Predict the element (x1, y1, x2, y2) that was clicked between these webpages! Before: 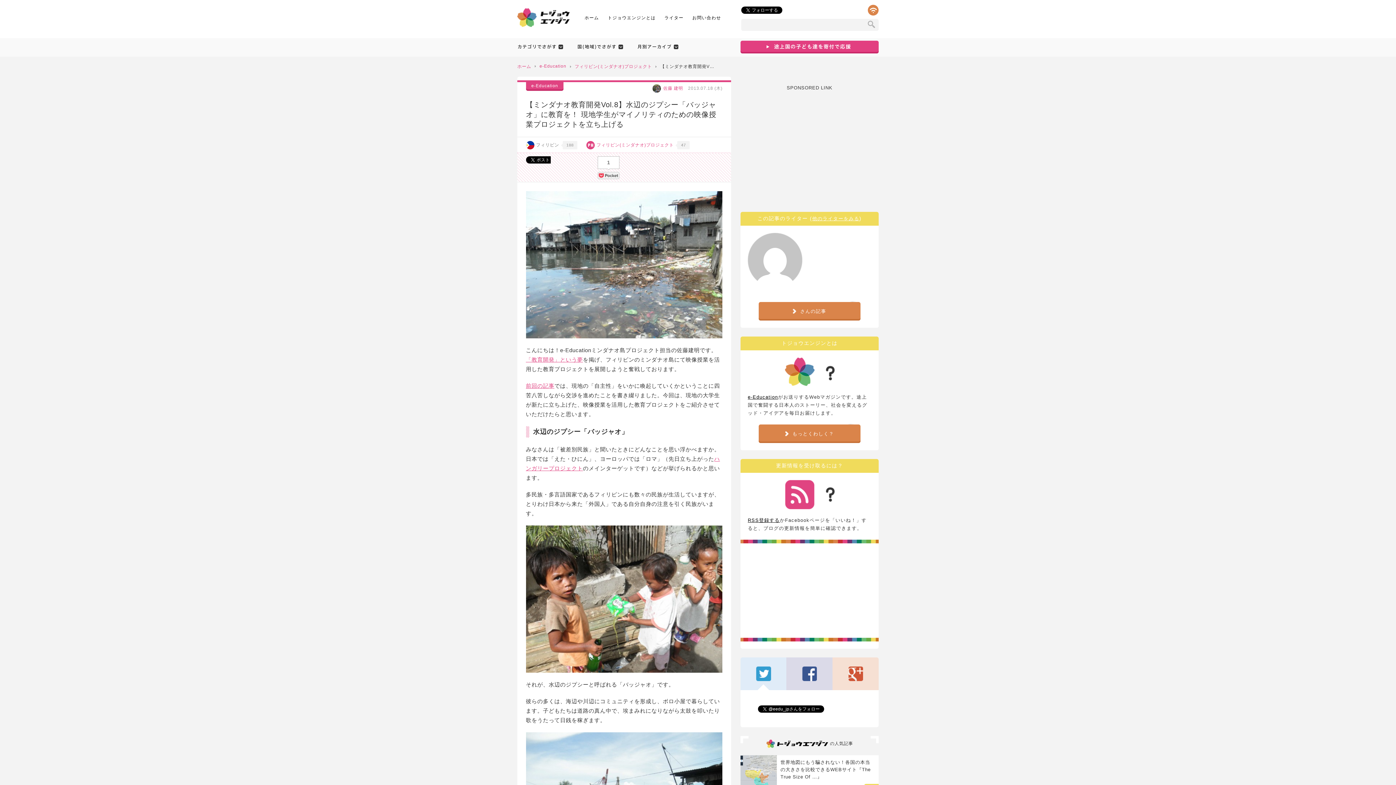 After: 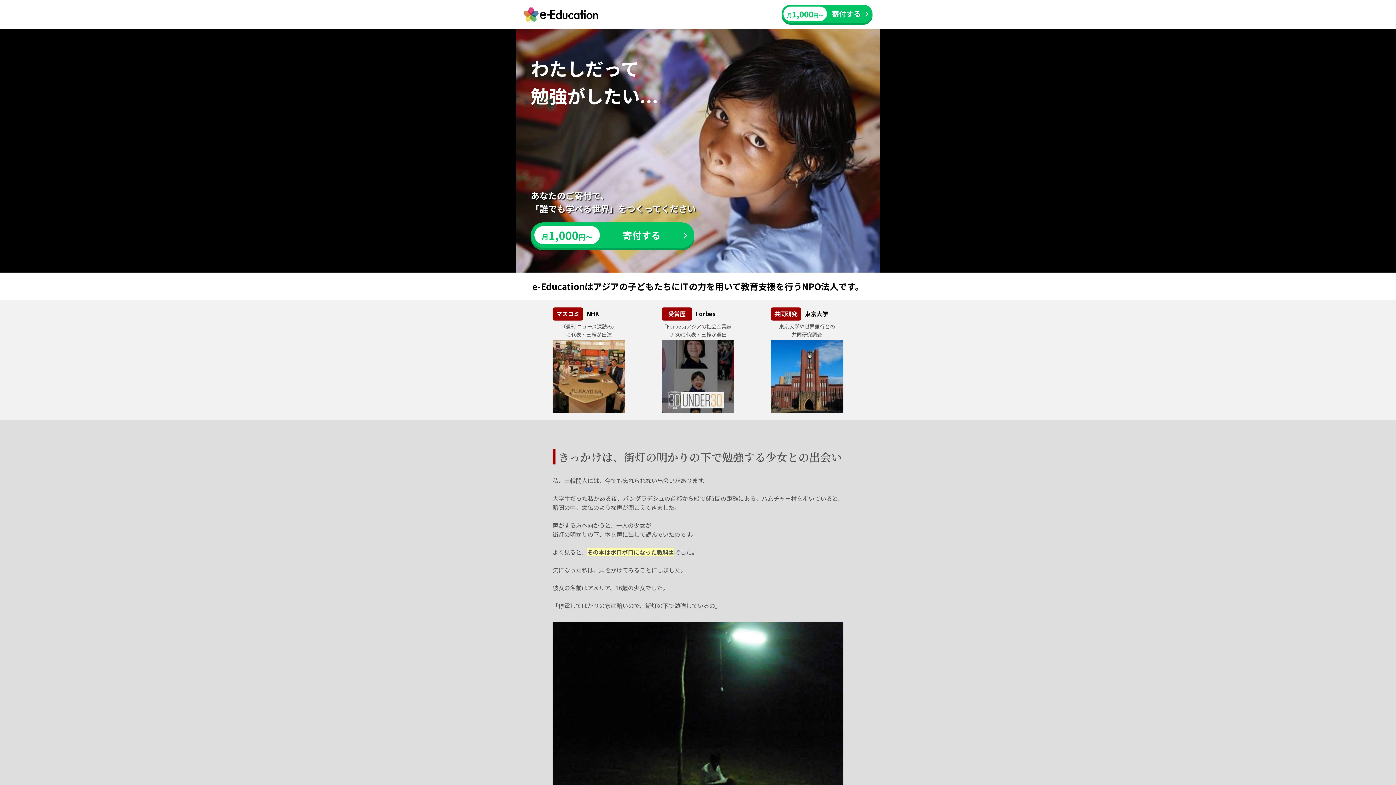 Action: bbox: (740, 47, 878, 53)